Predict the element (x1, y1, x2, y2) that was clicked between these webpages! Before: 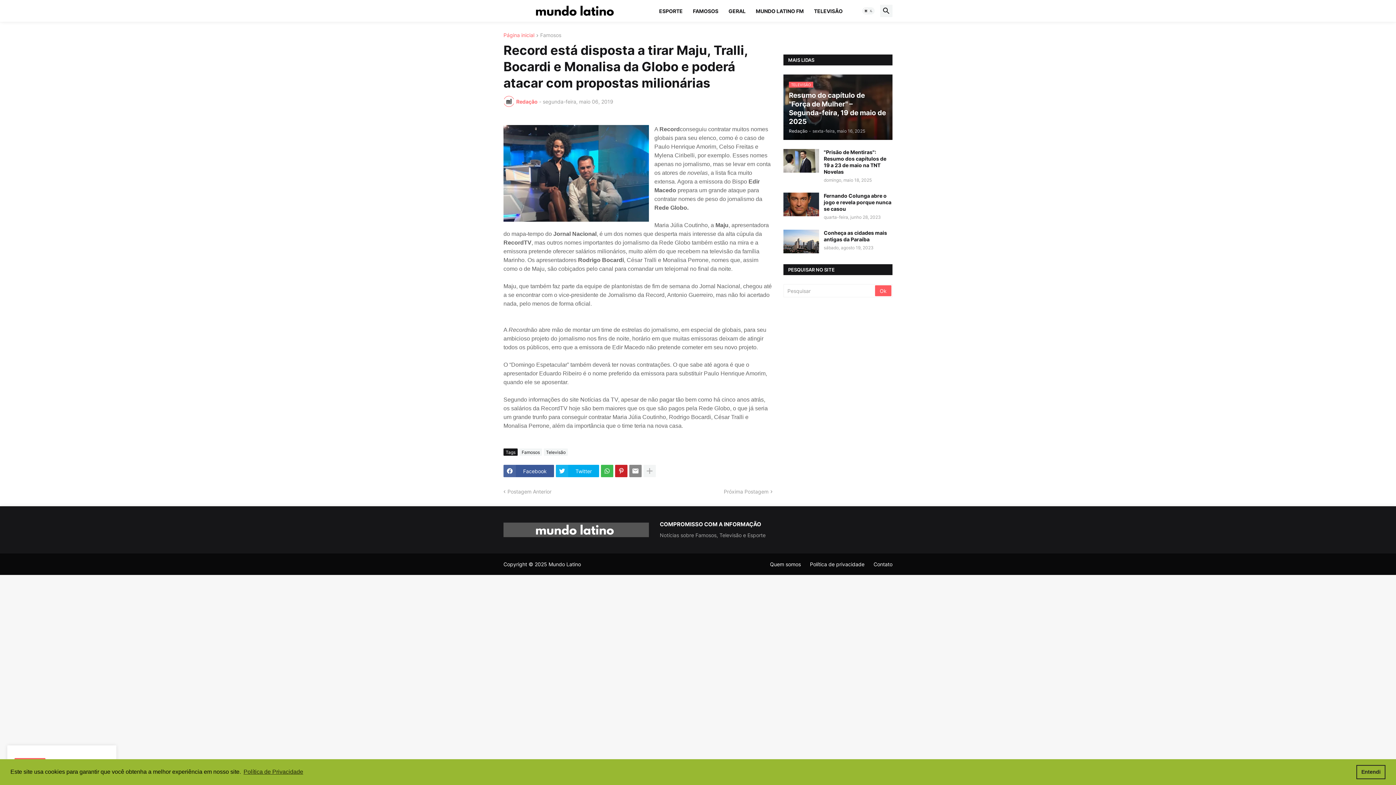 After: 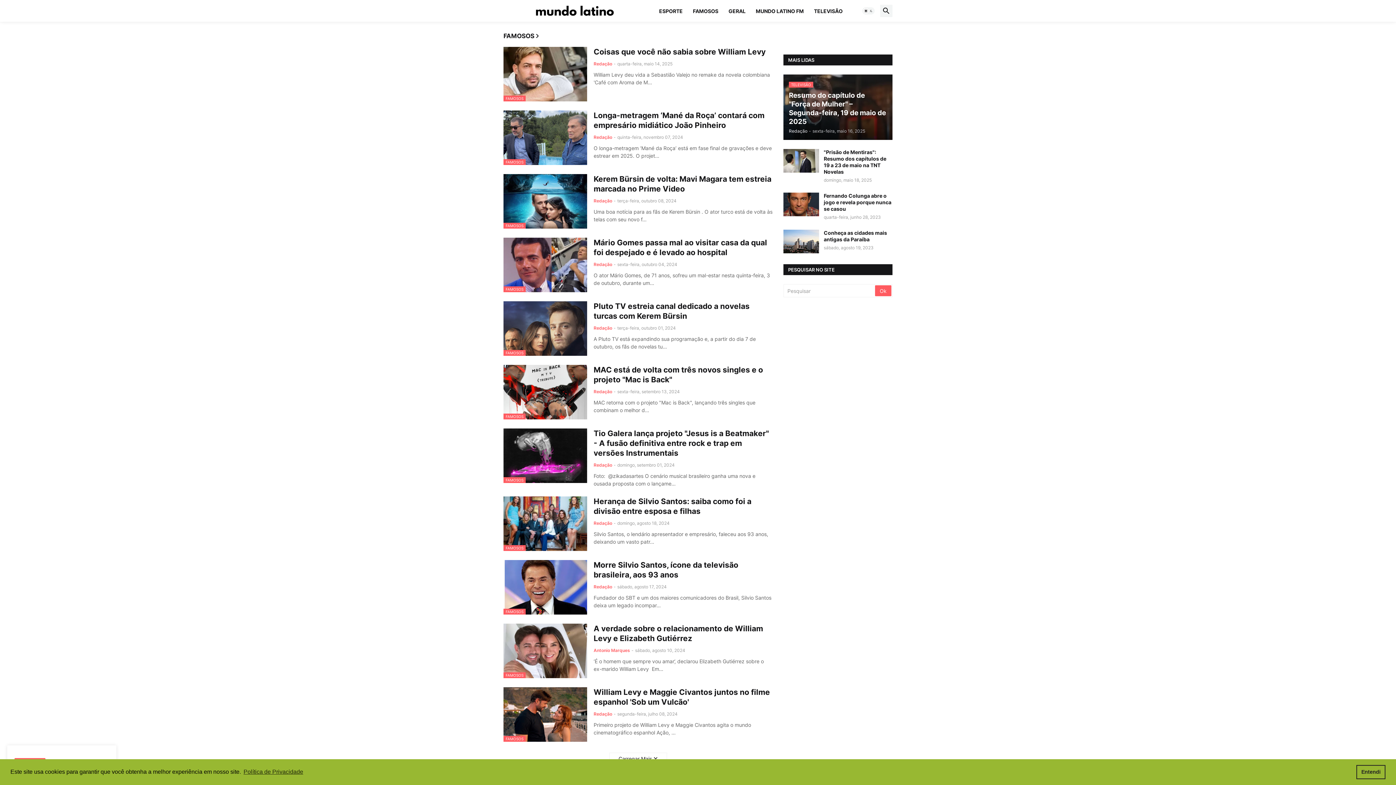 Action: bbox: (519, 448, 542, 456) label: Famosos